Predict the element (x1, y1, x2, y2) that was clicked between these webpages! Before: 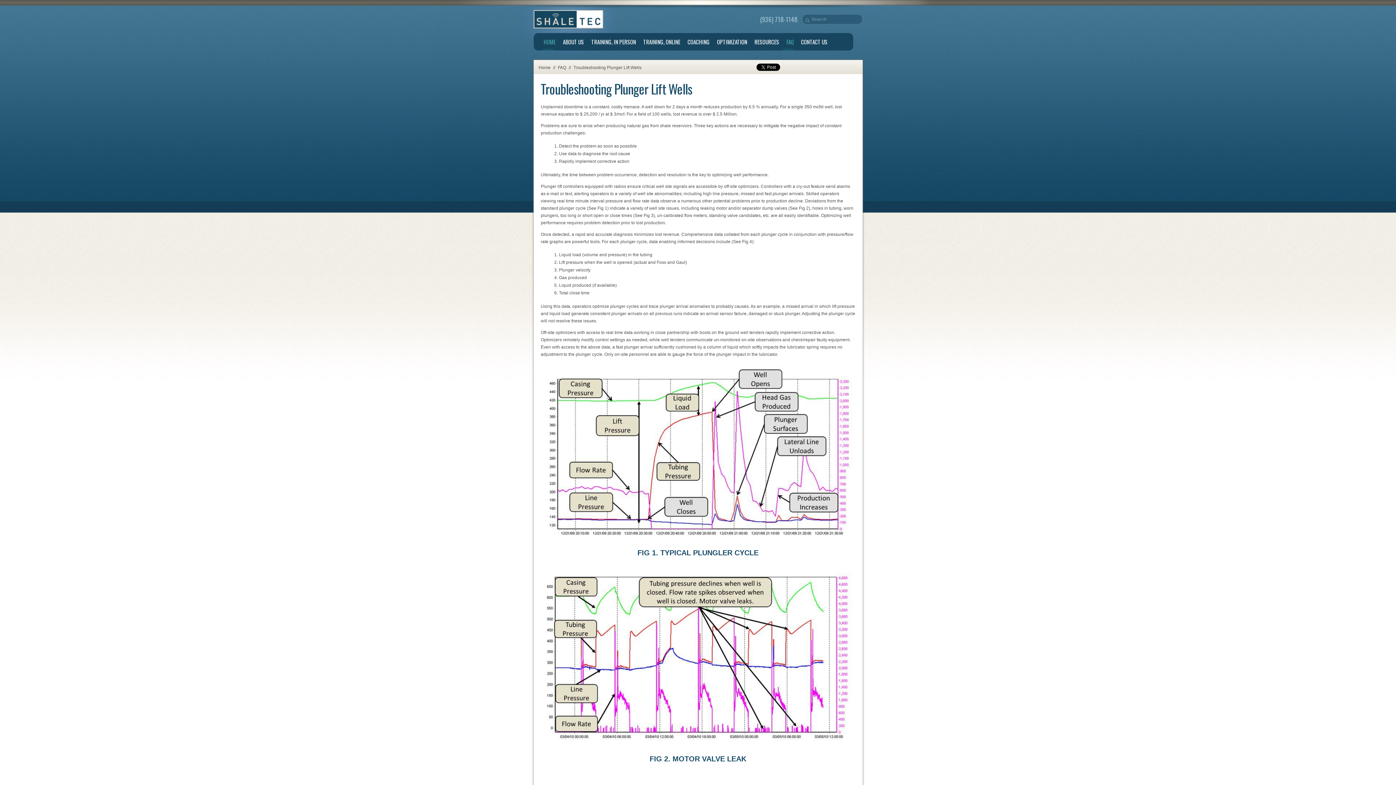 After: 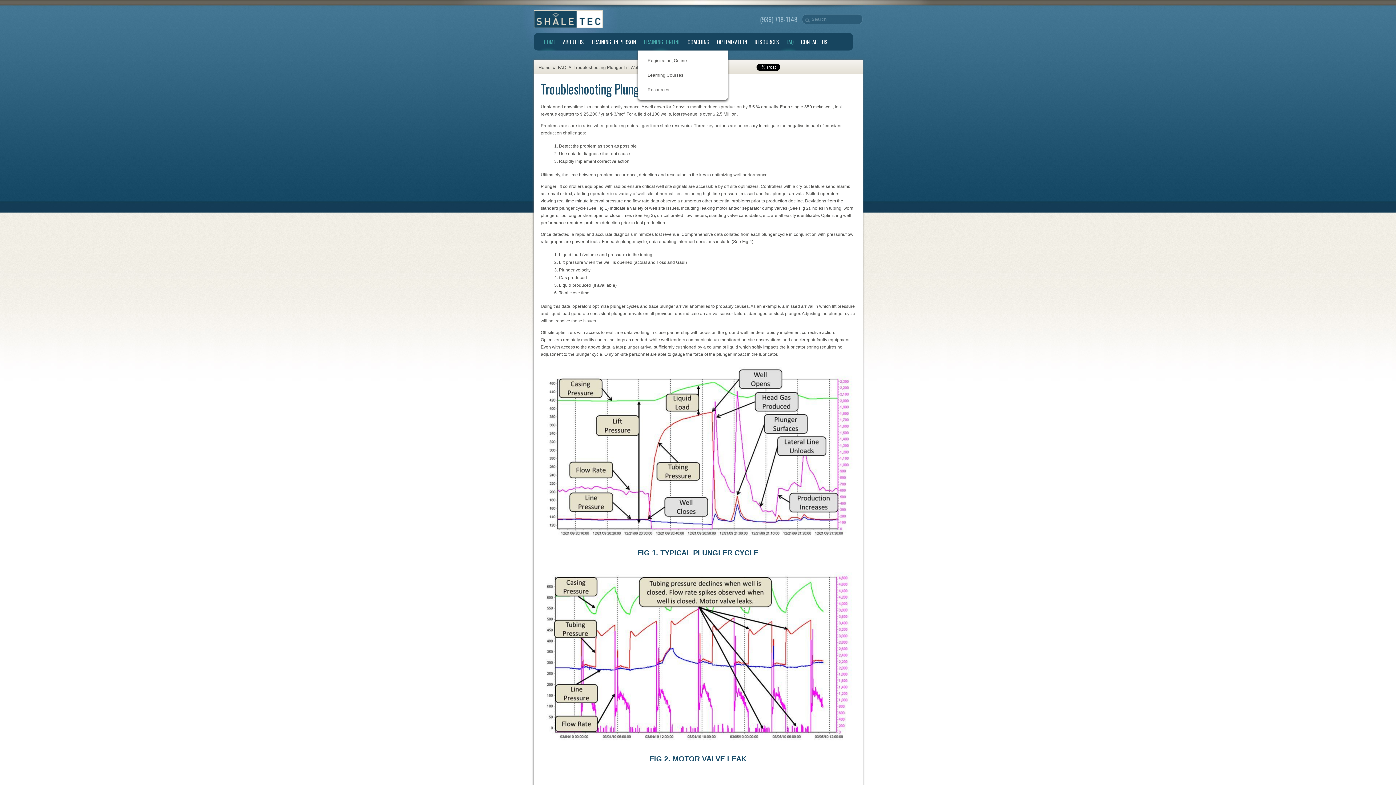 Action: label: TRAINING, ONLINE bbox: (638, 33, 682, 50)